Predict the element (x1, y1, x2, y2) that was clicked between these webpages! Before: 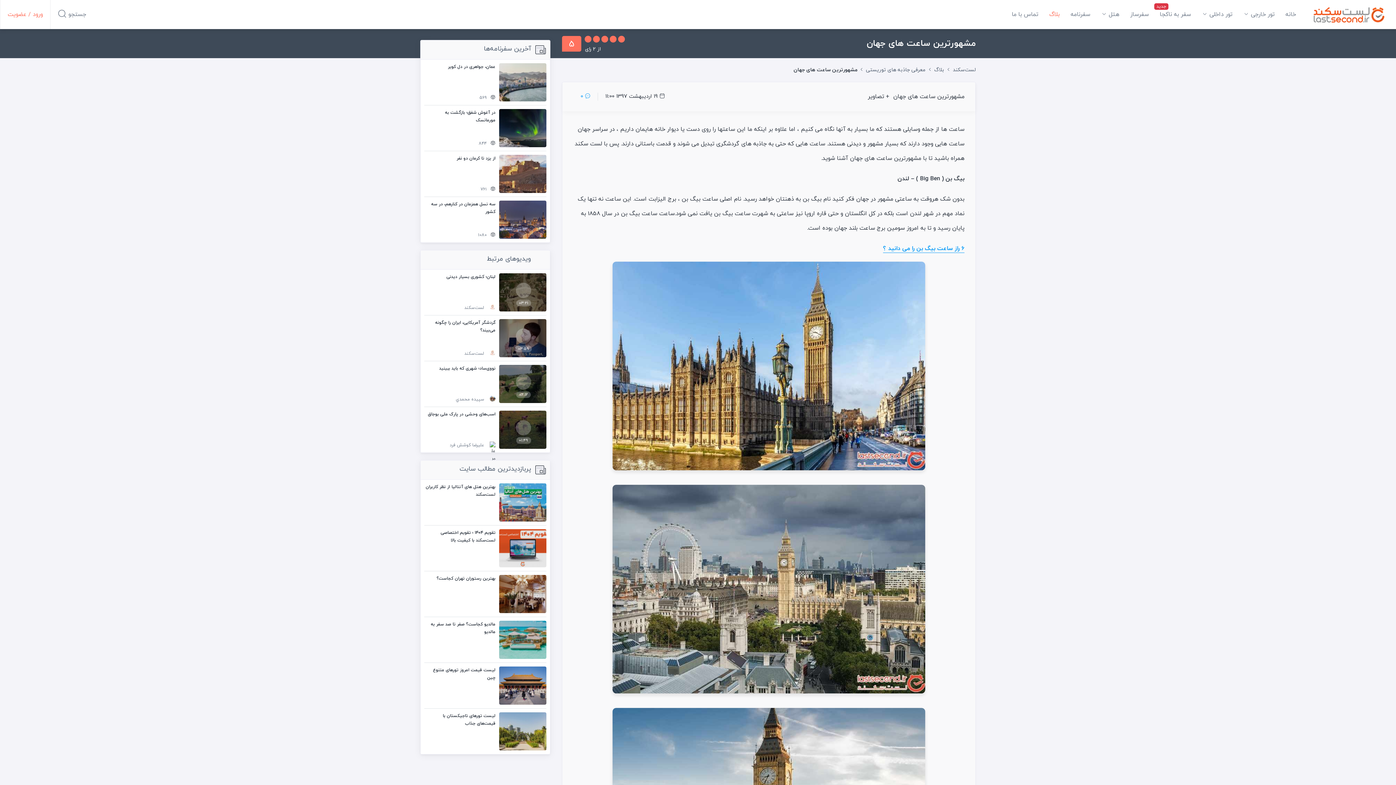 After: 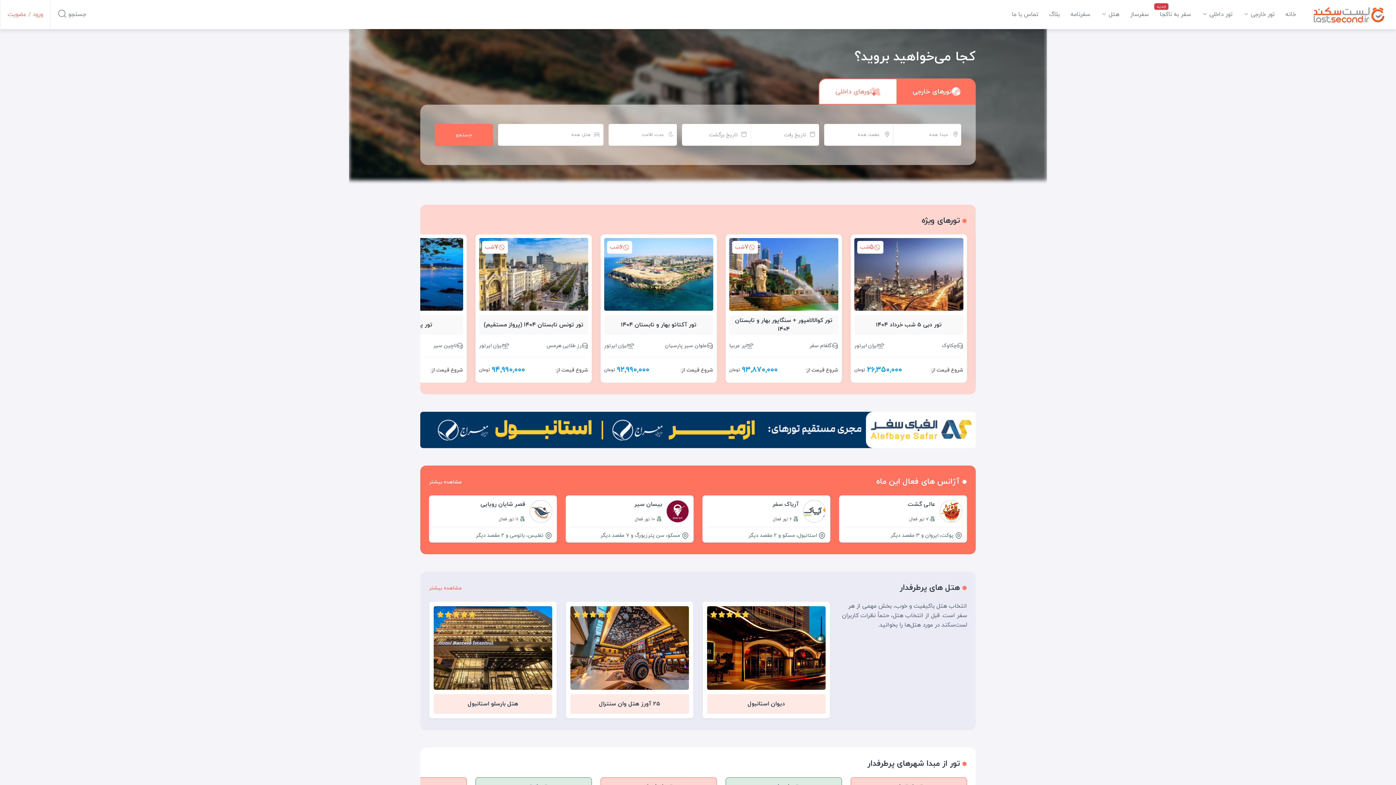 Action: bbox: (1301, 0, 1396, 29) label: لست‌سکند